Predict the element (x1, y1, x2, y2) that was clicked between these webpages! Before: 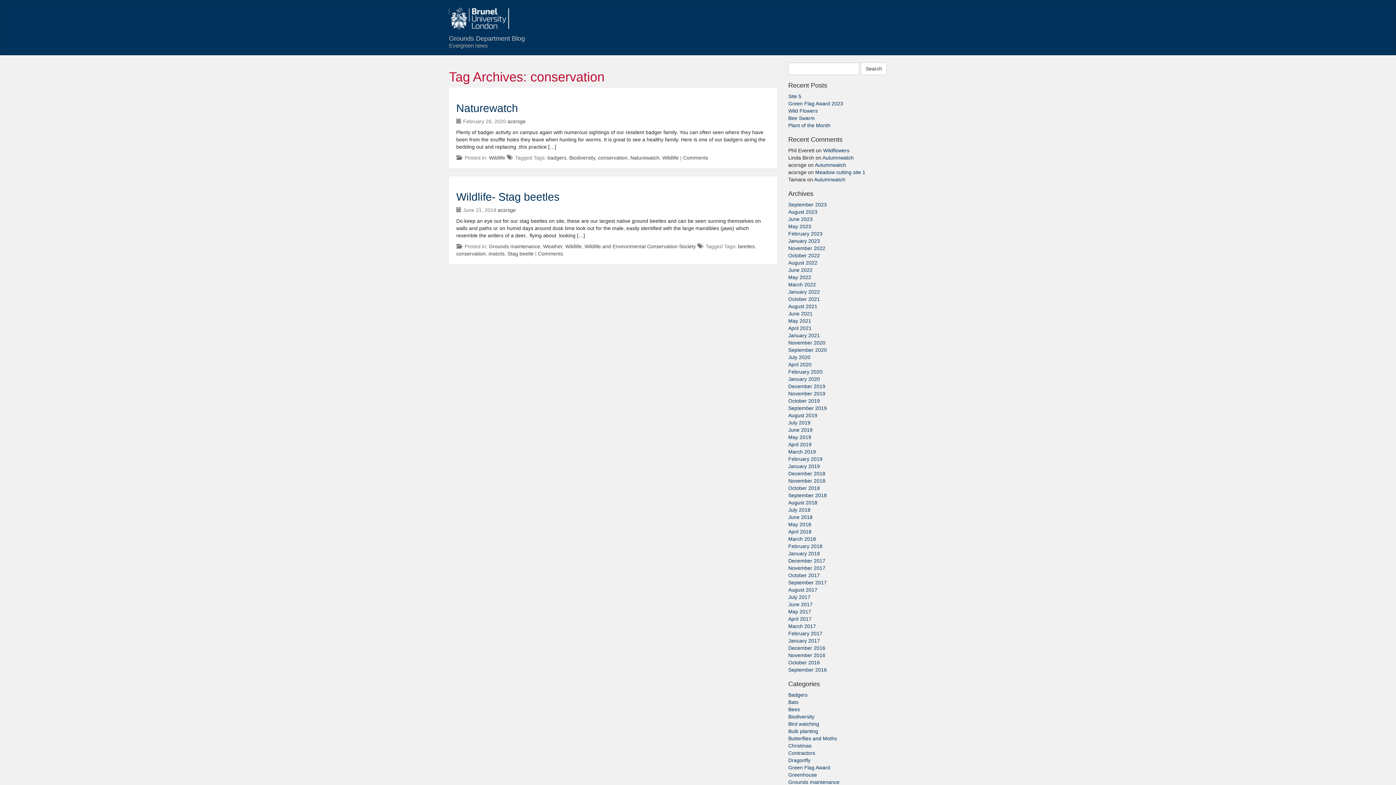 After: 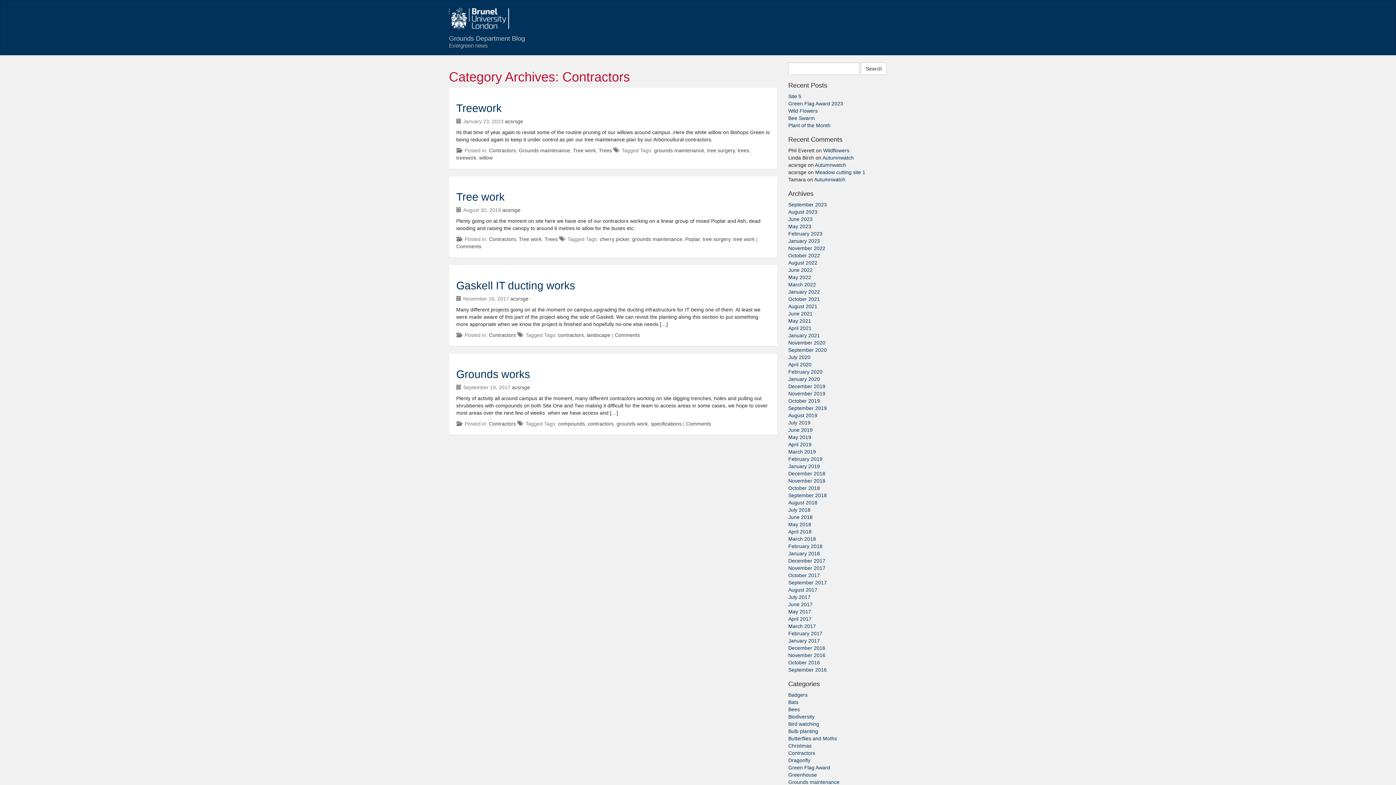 Action: label: Contractors bbox: (788, 750, 815, 756)